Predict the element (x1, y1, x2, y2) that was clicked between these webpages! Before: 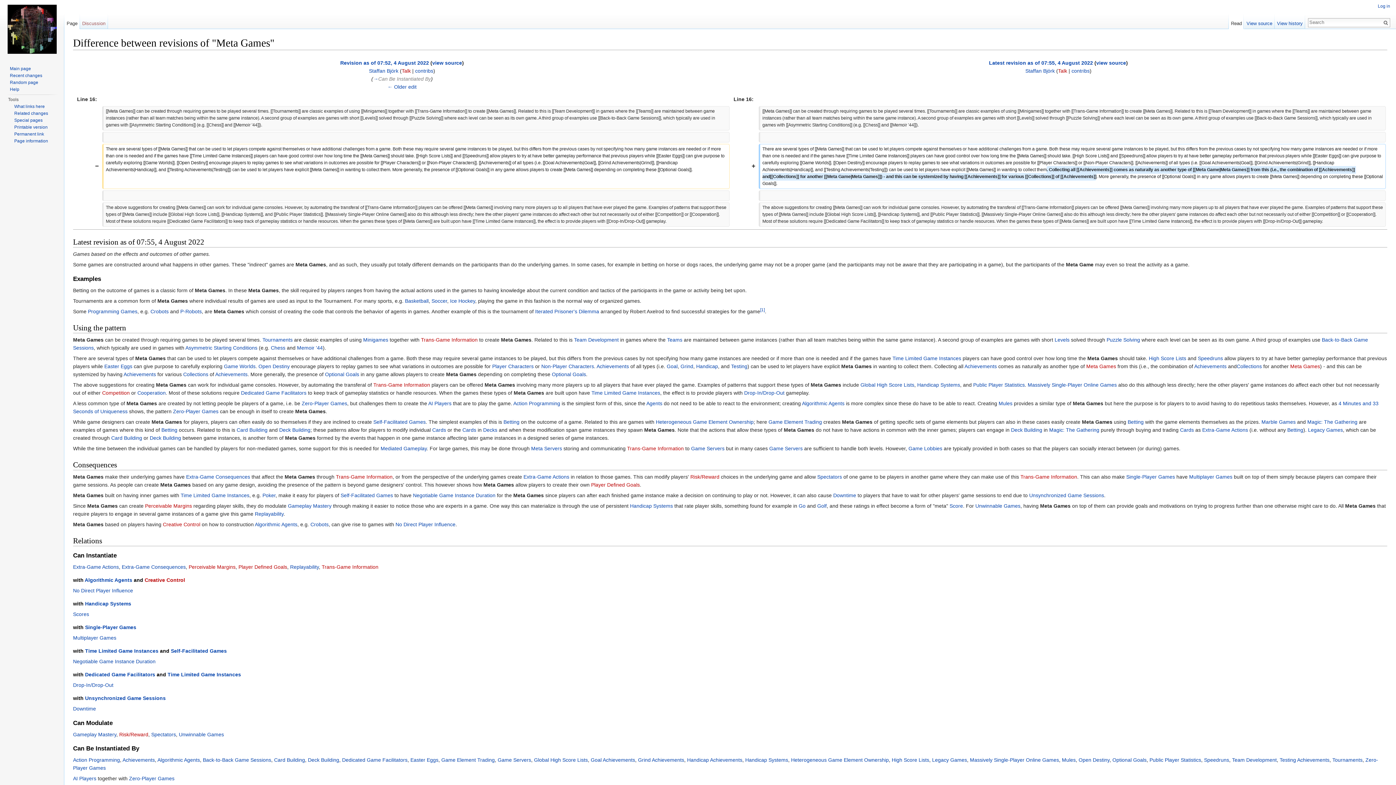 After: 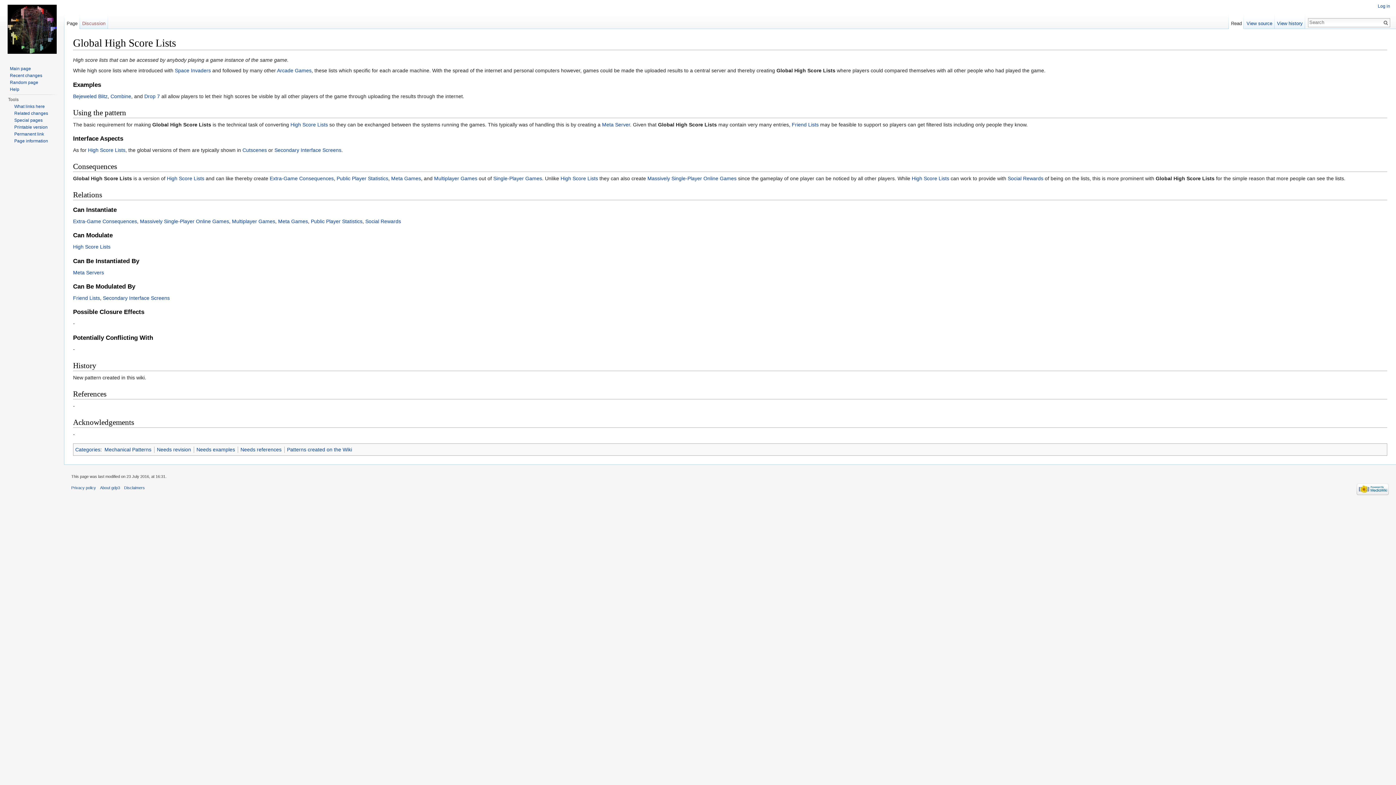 Action: bbox: (860, 382, 914, 387) label: Global High Score Lists